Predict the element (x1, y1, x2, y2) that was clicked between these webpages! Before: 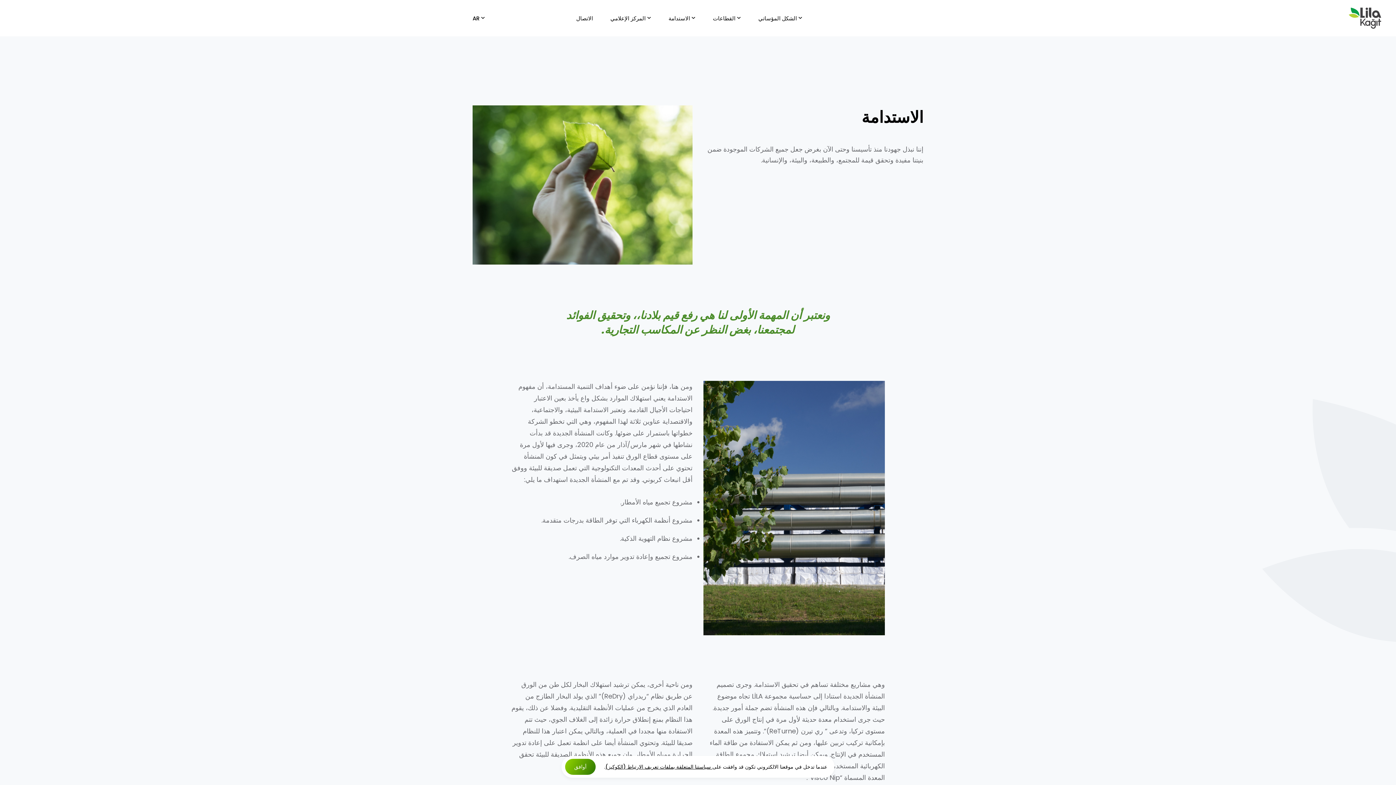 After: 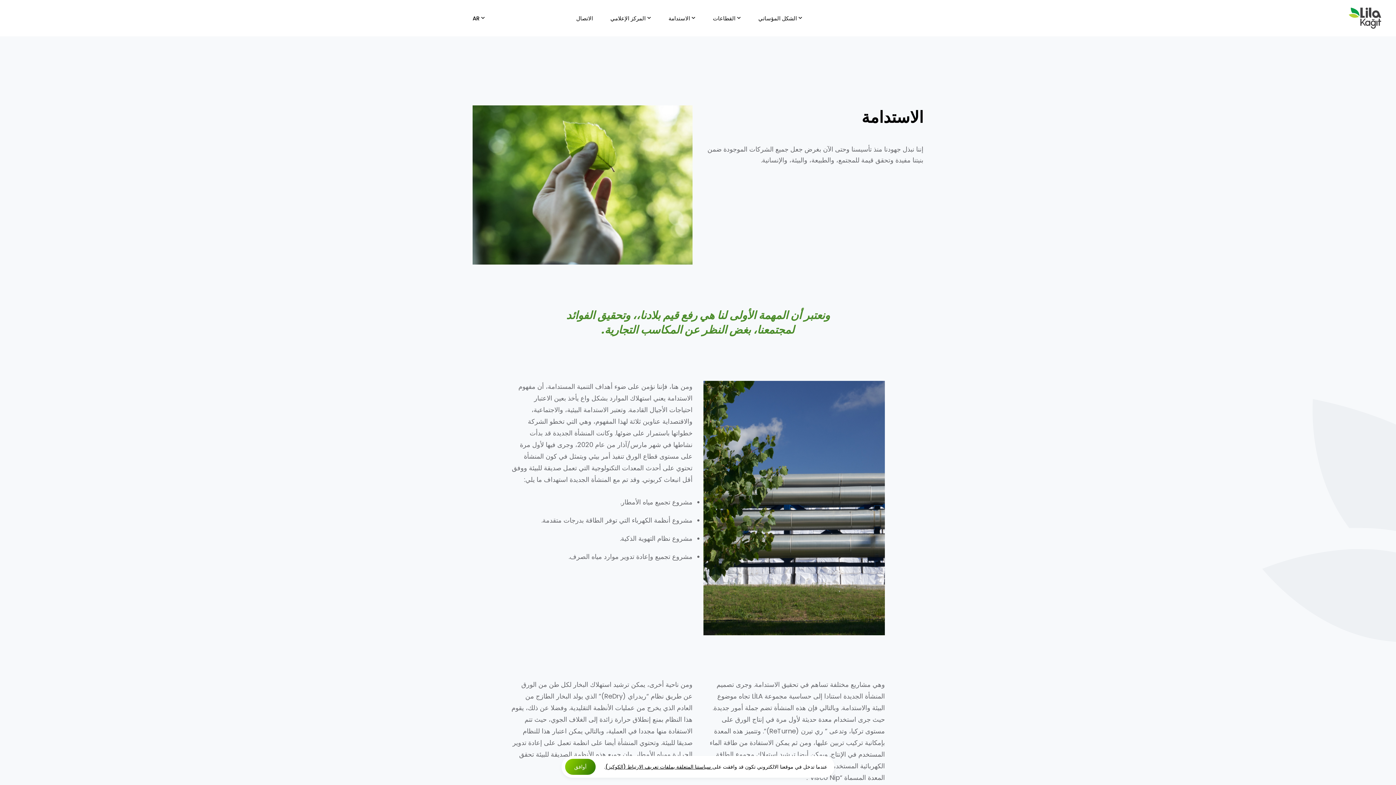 Action: label:  سياستنا المتعلقة بملفات تعريف الارتباط (الكوكيز) bbox: (605, 763, 712, 770)